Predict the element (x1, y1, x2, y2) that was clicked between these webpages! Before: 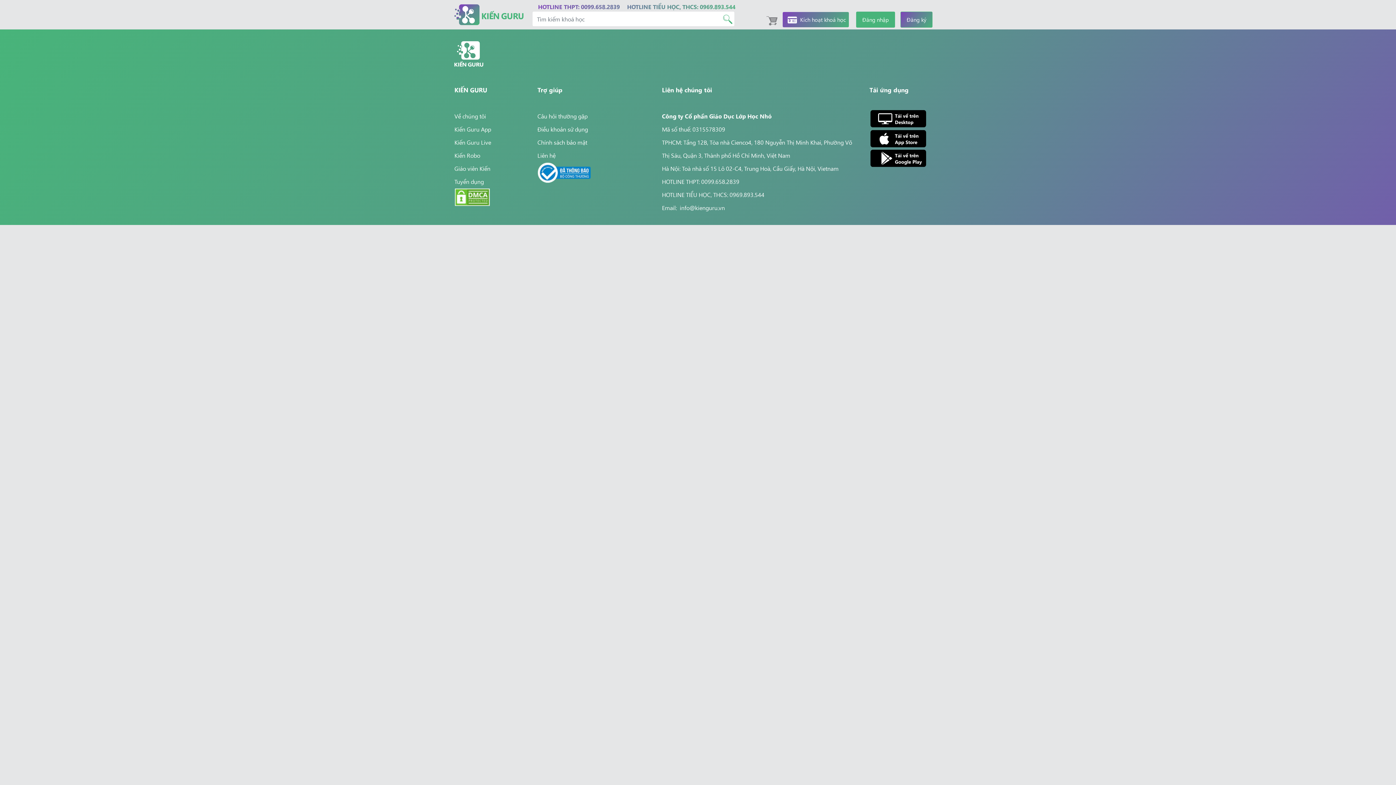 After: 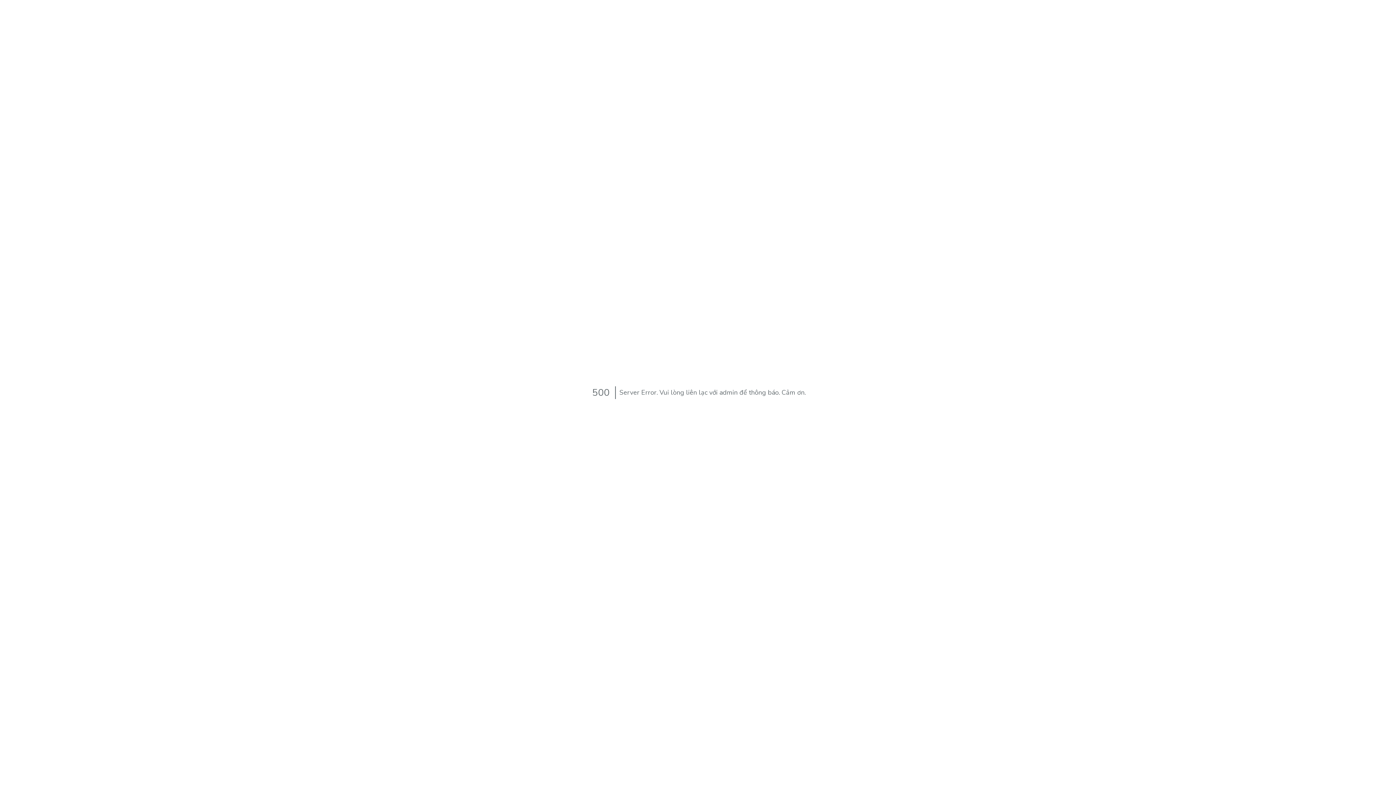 Action: label:   bbox: (720, 11, 732, 24)